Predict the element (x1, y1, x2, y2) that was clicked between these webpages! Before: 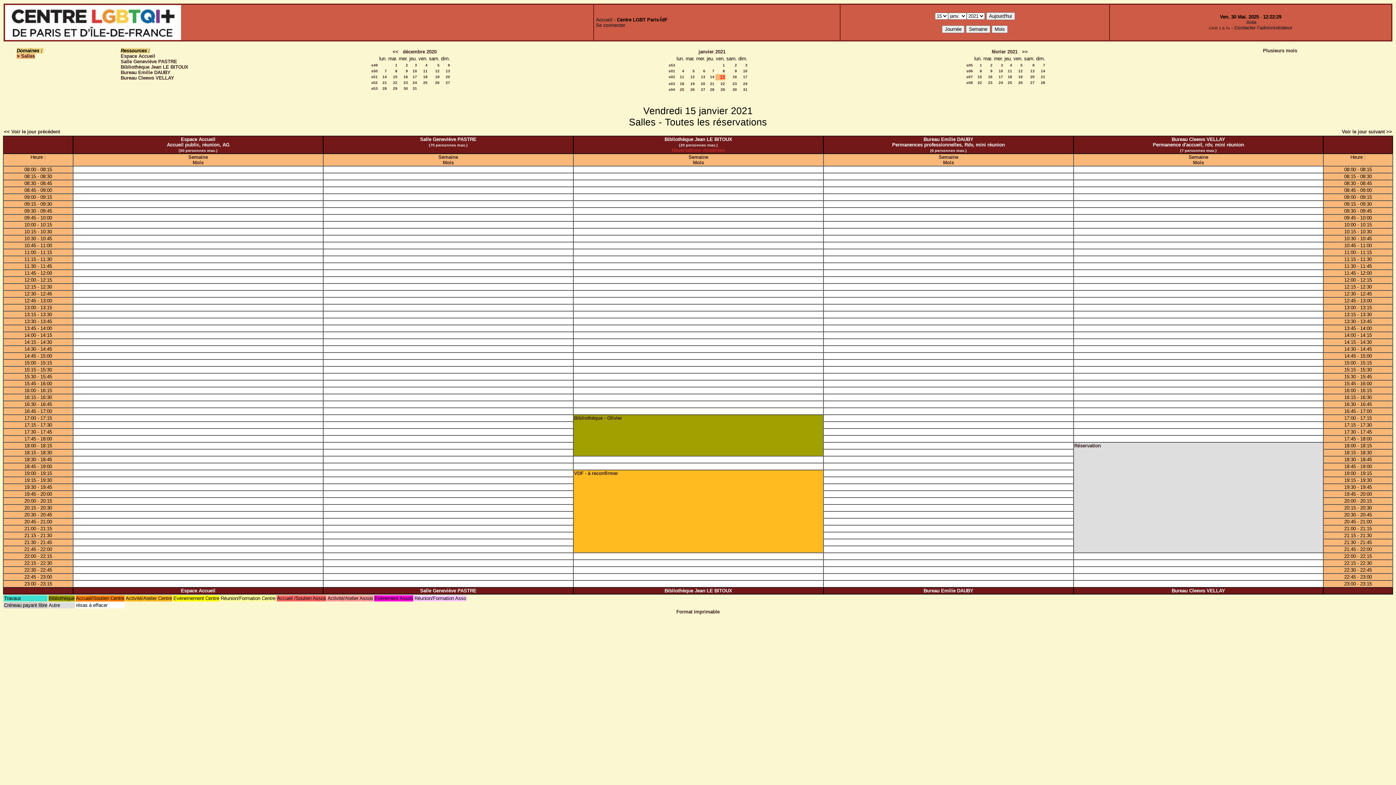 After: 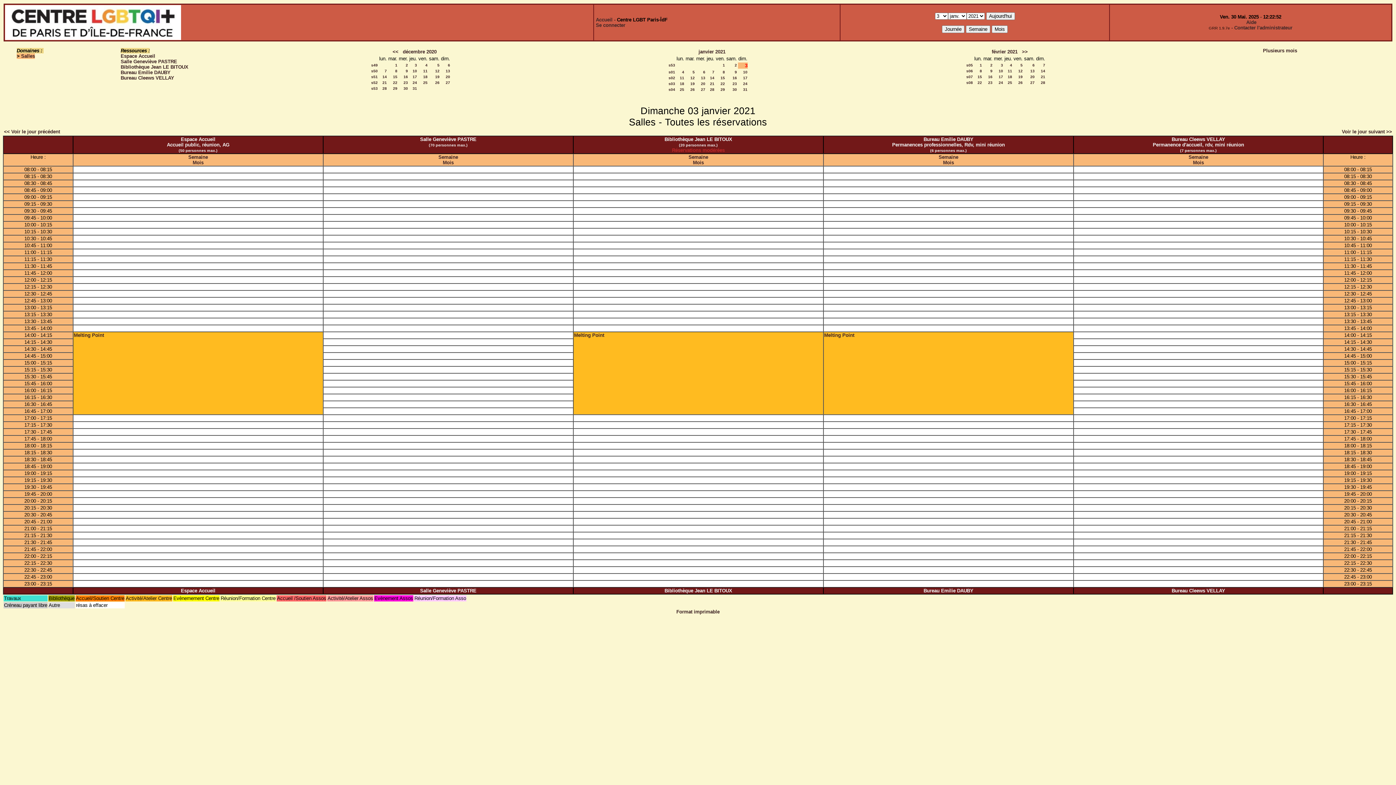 Action: bbox: (745, 62, 747, 67) label: 3